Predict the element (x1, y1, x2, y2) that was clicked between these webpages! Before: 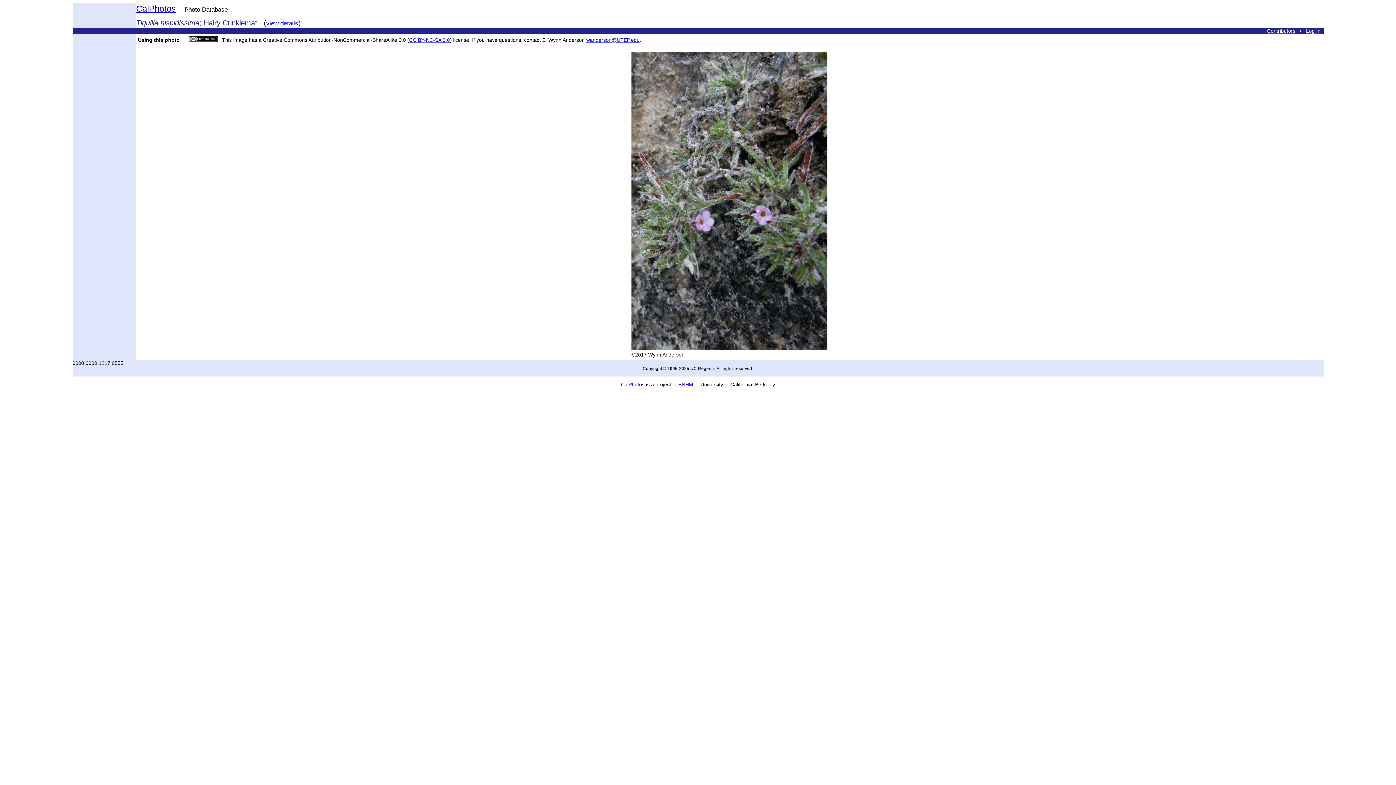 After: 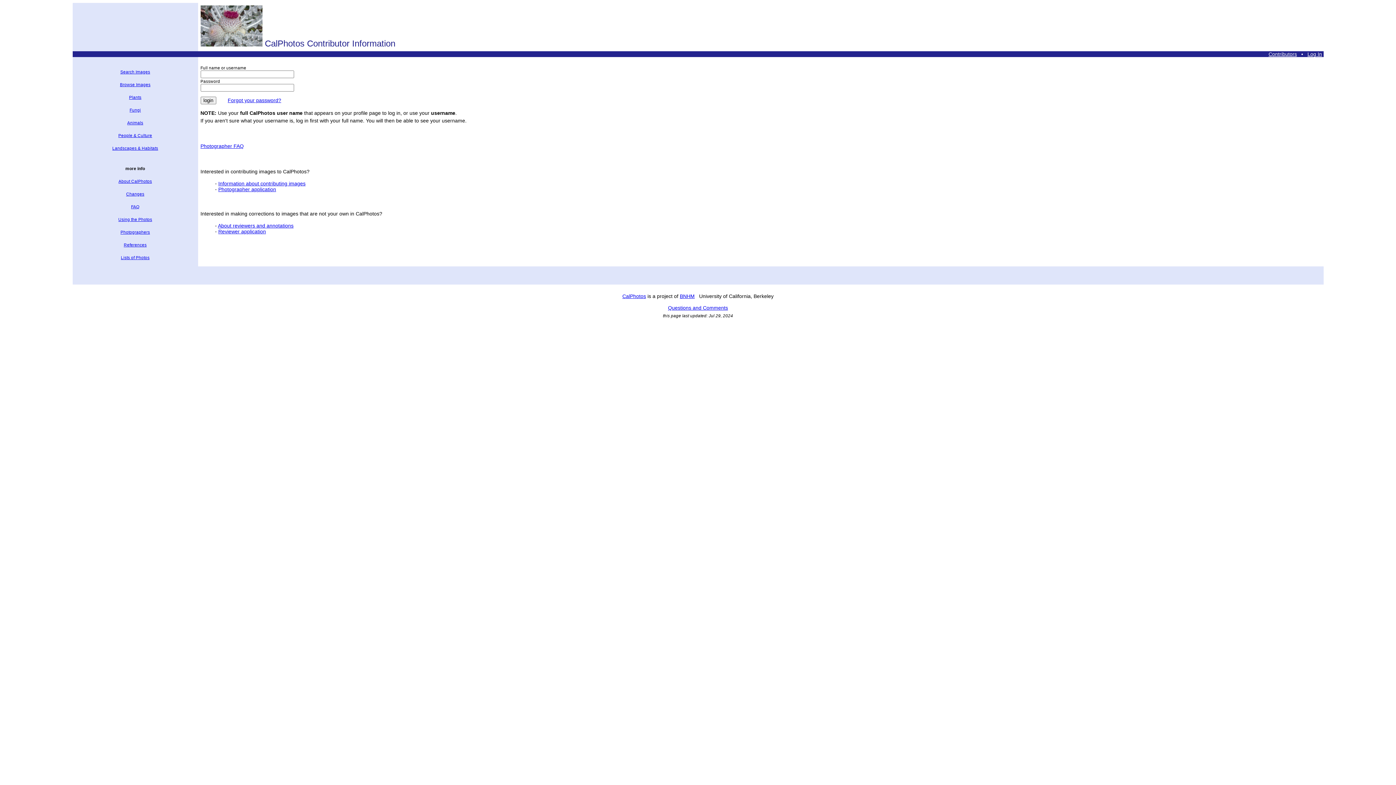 Action: label: Log In bbox: (1306, 28, 1320, 33)